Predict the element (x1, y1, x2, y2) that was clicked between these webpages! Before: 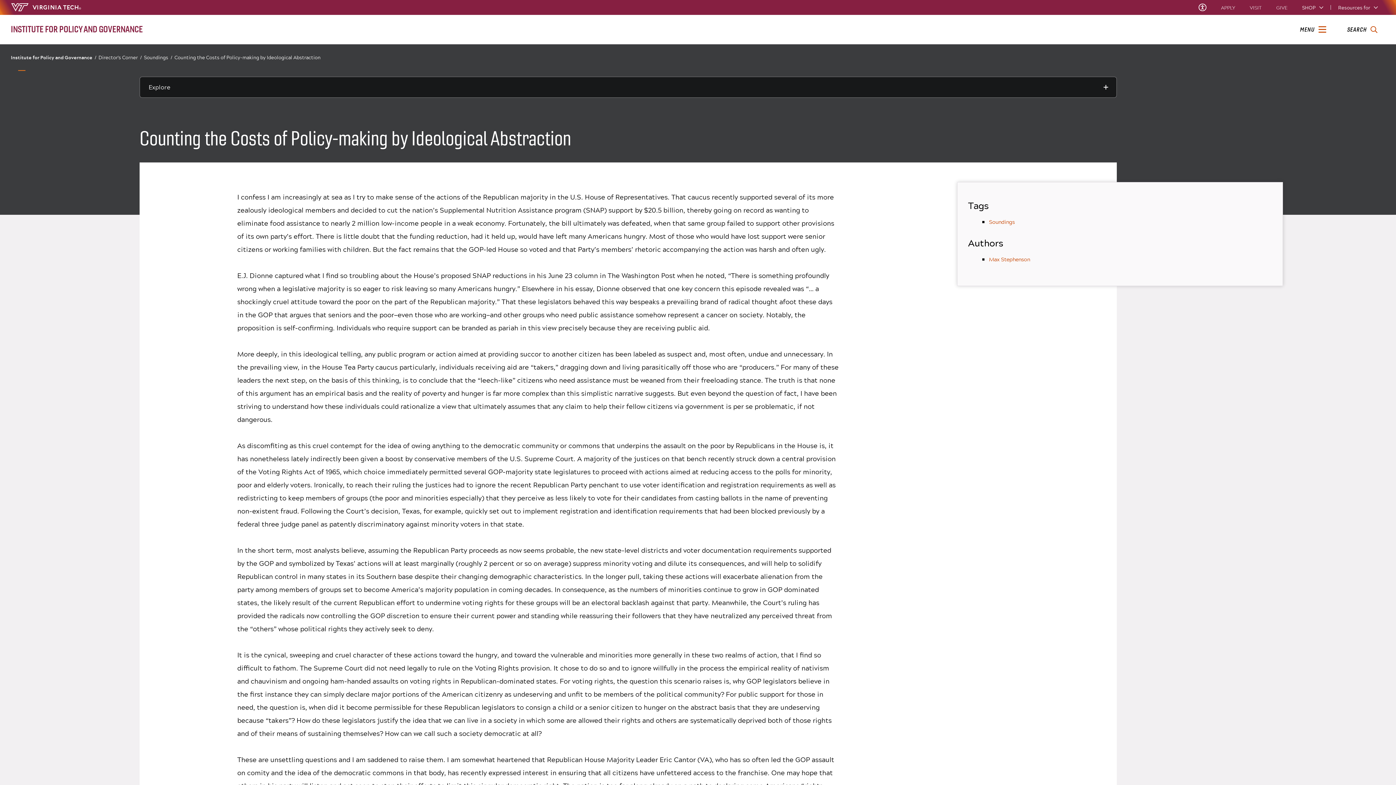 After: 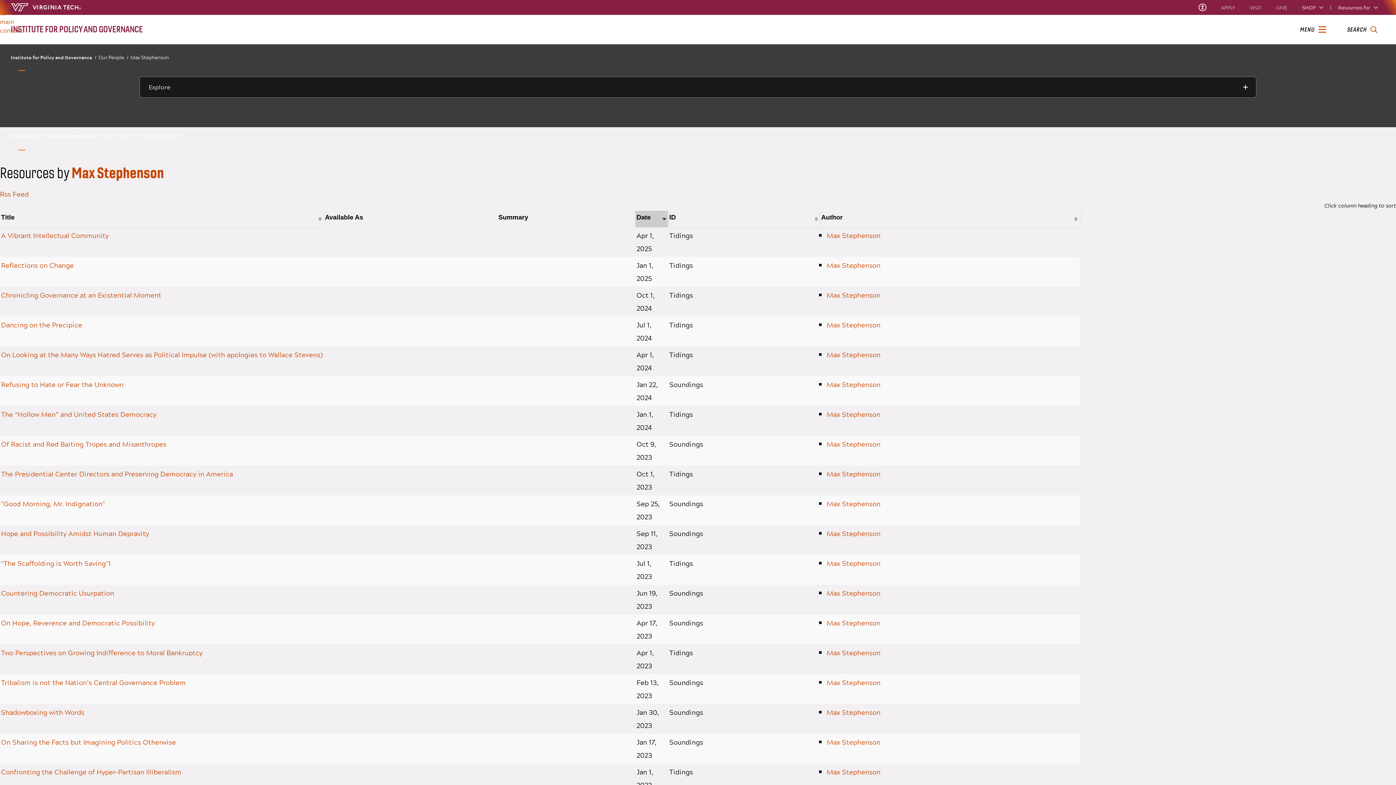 Action: label: Max Stephenson bbox: (989, 255, 1030, 263)